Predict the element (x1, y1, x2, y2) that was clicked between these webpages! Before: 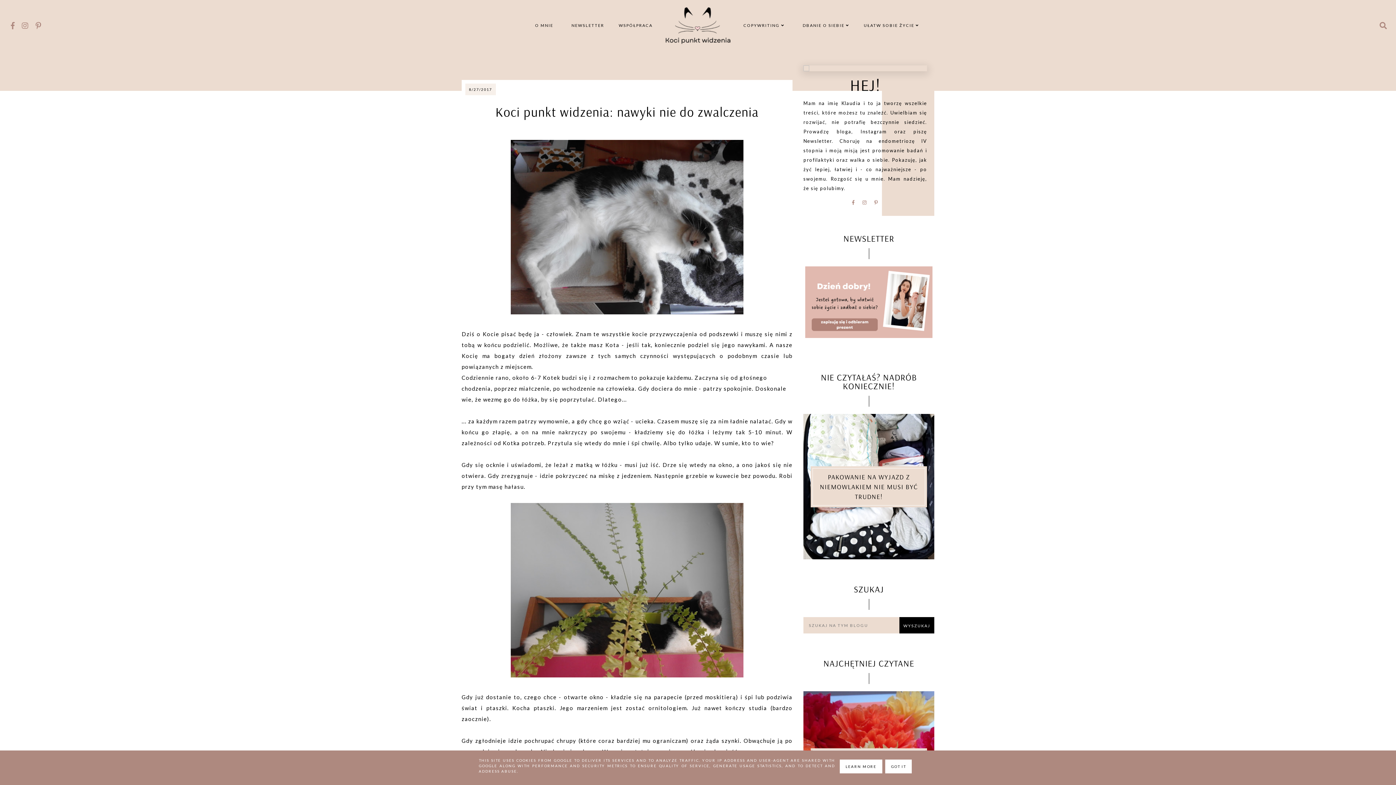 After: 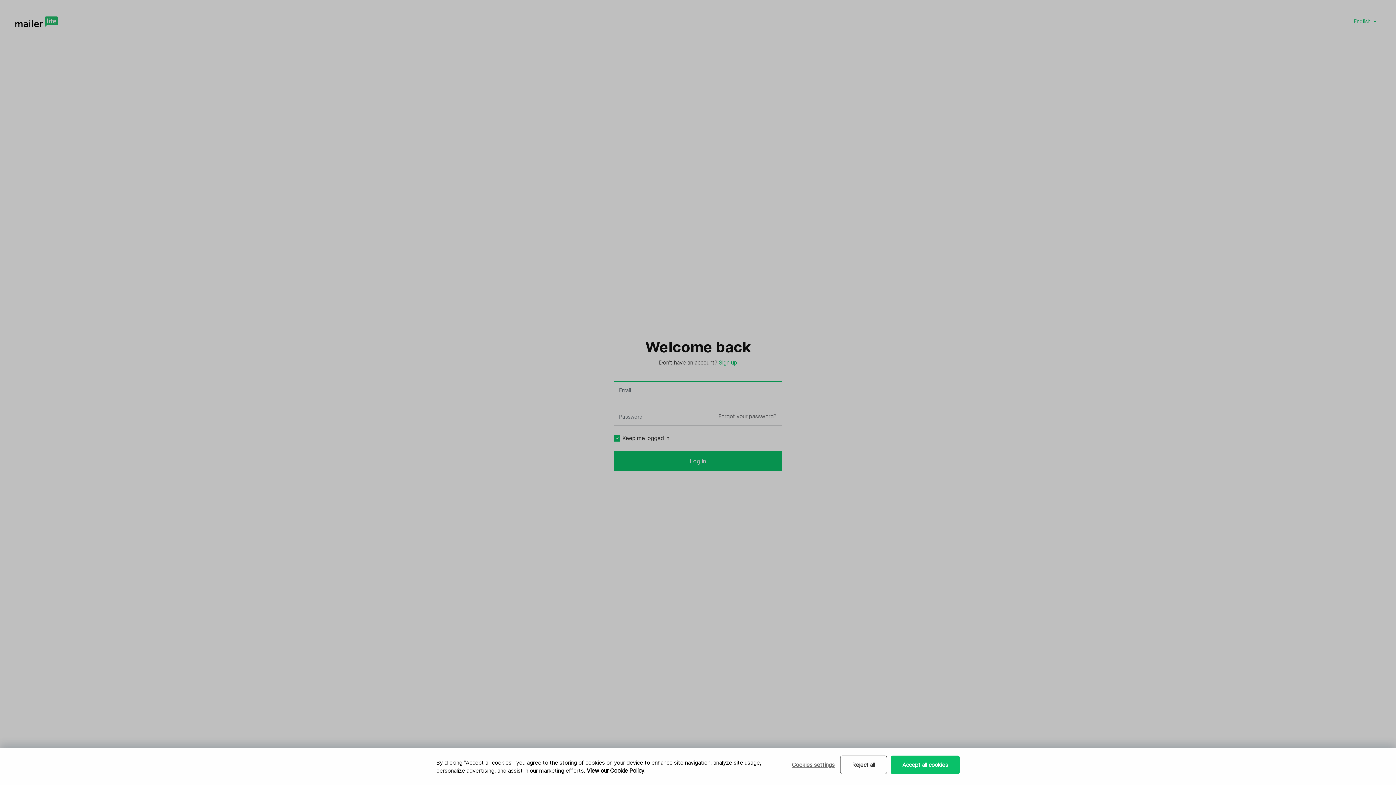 Action: bbox: (803, 266, 934, 338)